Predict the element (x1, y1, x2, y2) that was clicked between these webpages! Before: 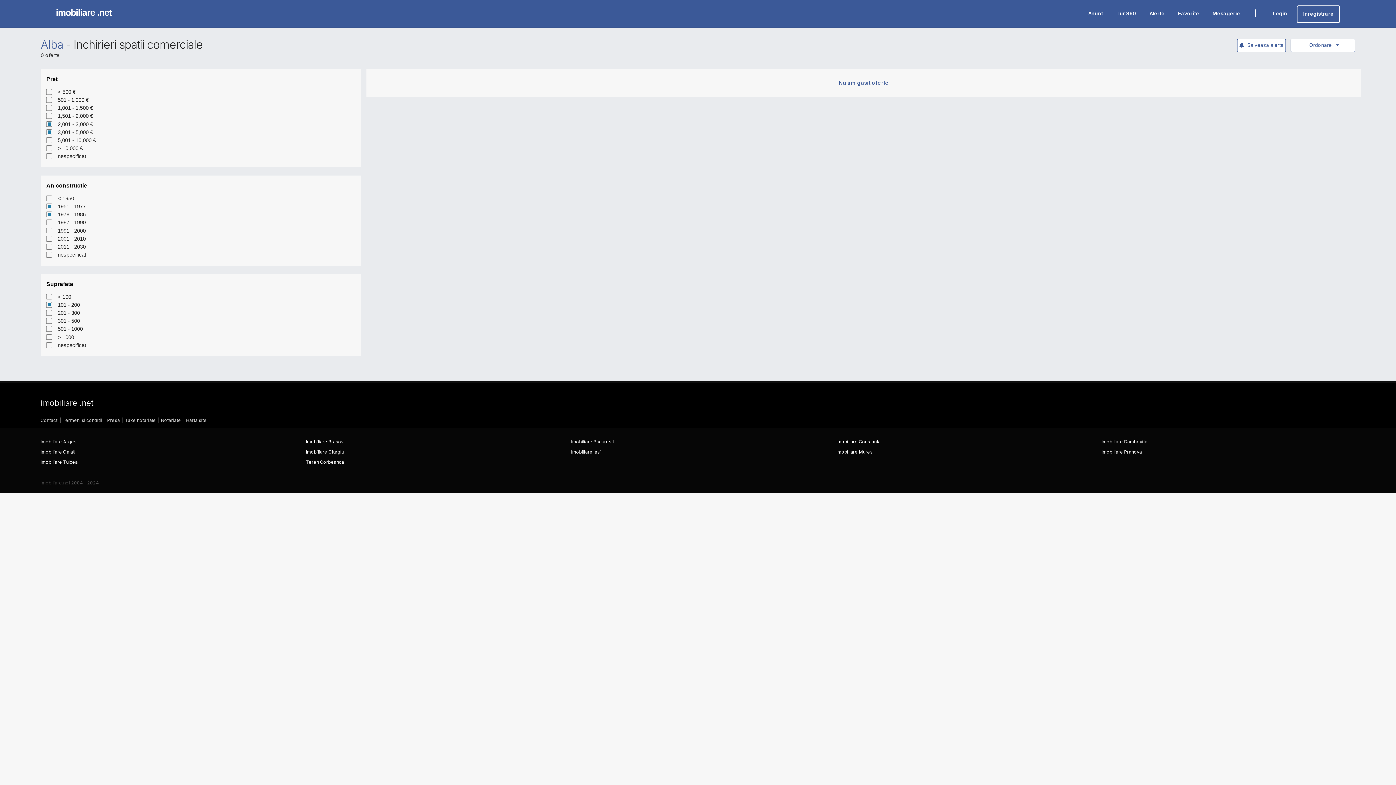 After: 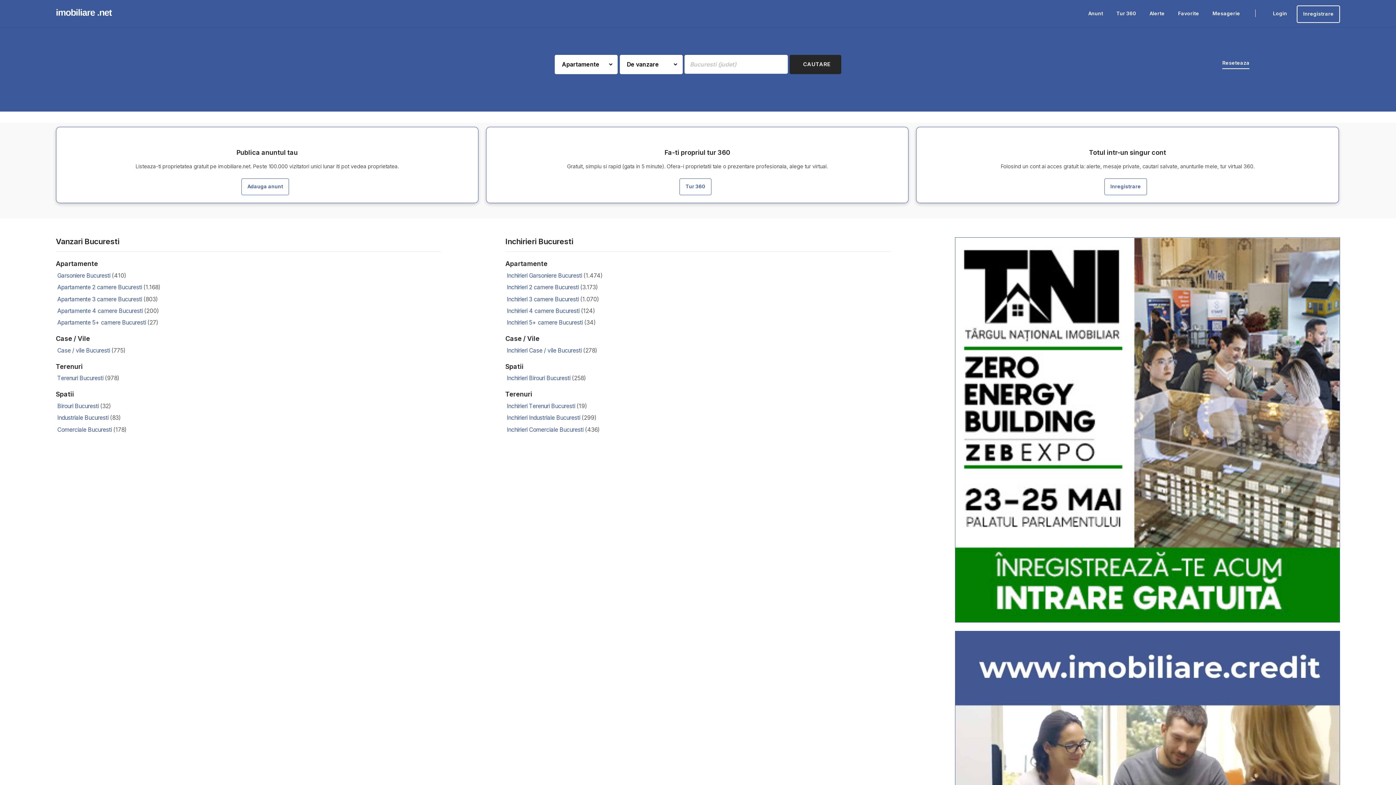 Action: bbox: (53, 6, 106, 16) label: imobiliare .net